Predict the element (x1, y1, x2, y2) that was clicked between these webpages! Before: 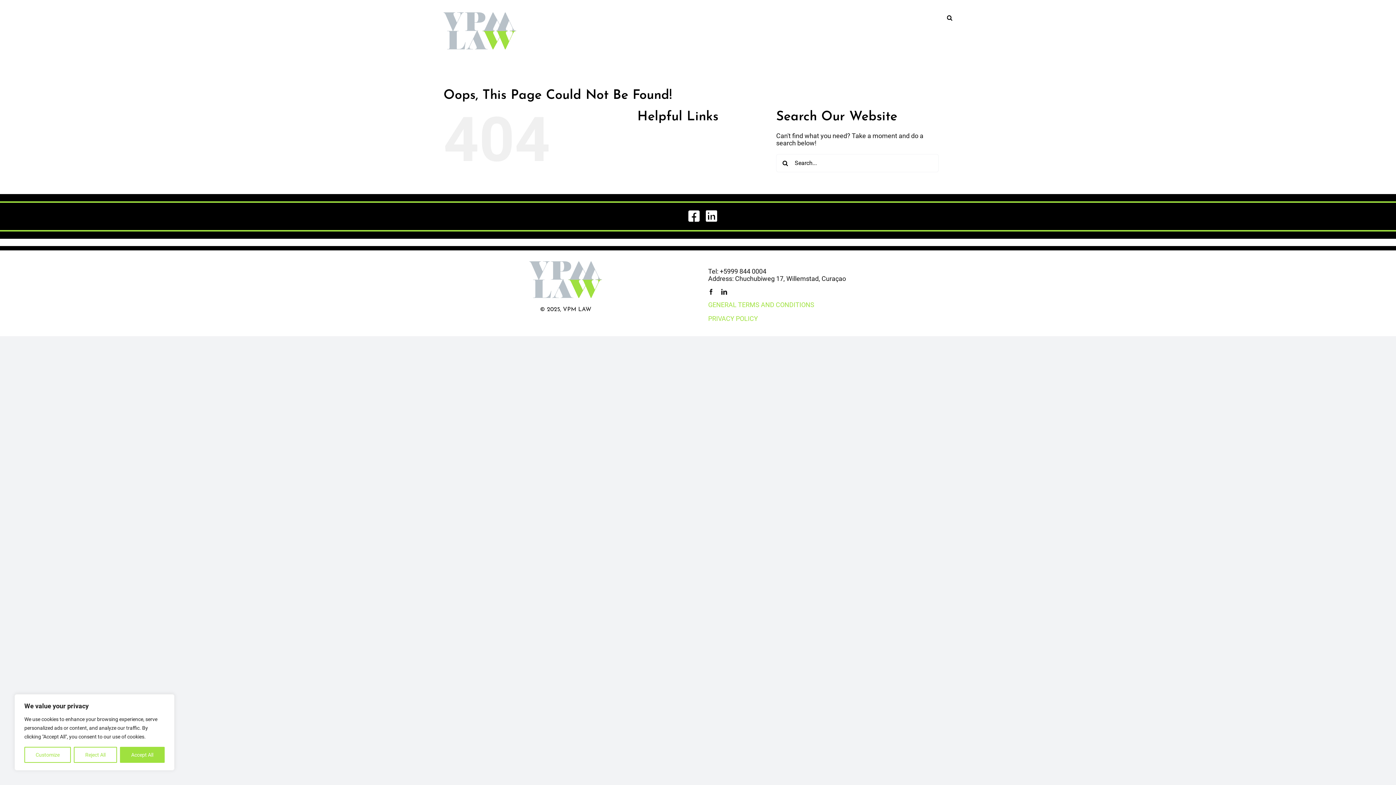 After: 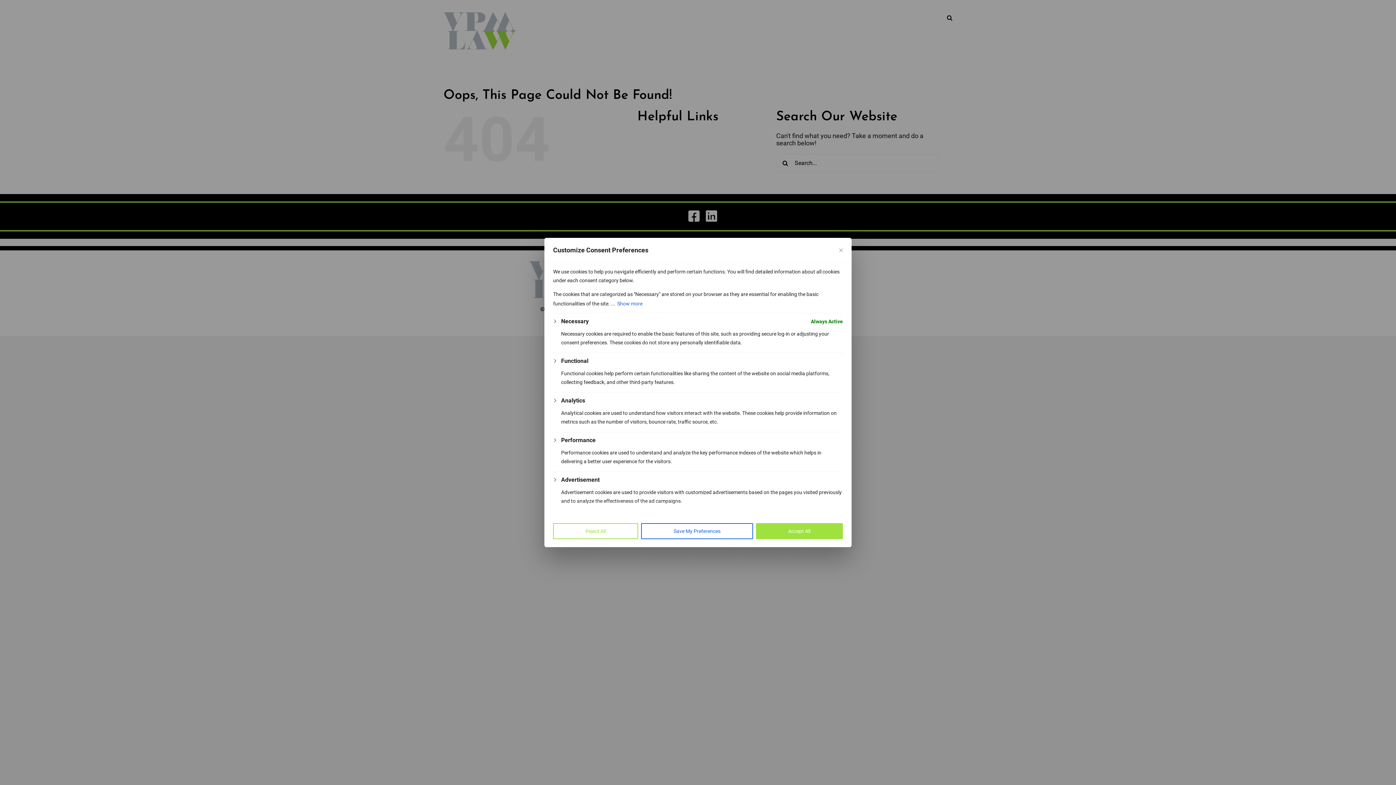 Action: label: Customize bbox: (24, 747, 71, 763)